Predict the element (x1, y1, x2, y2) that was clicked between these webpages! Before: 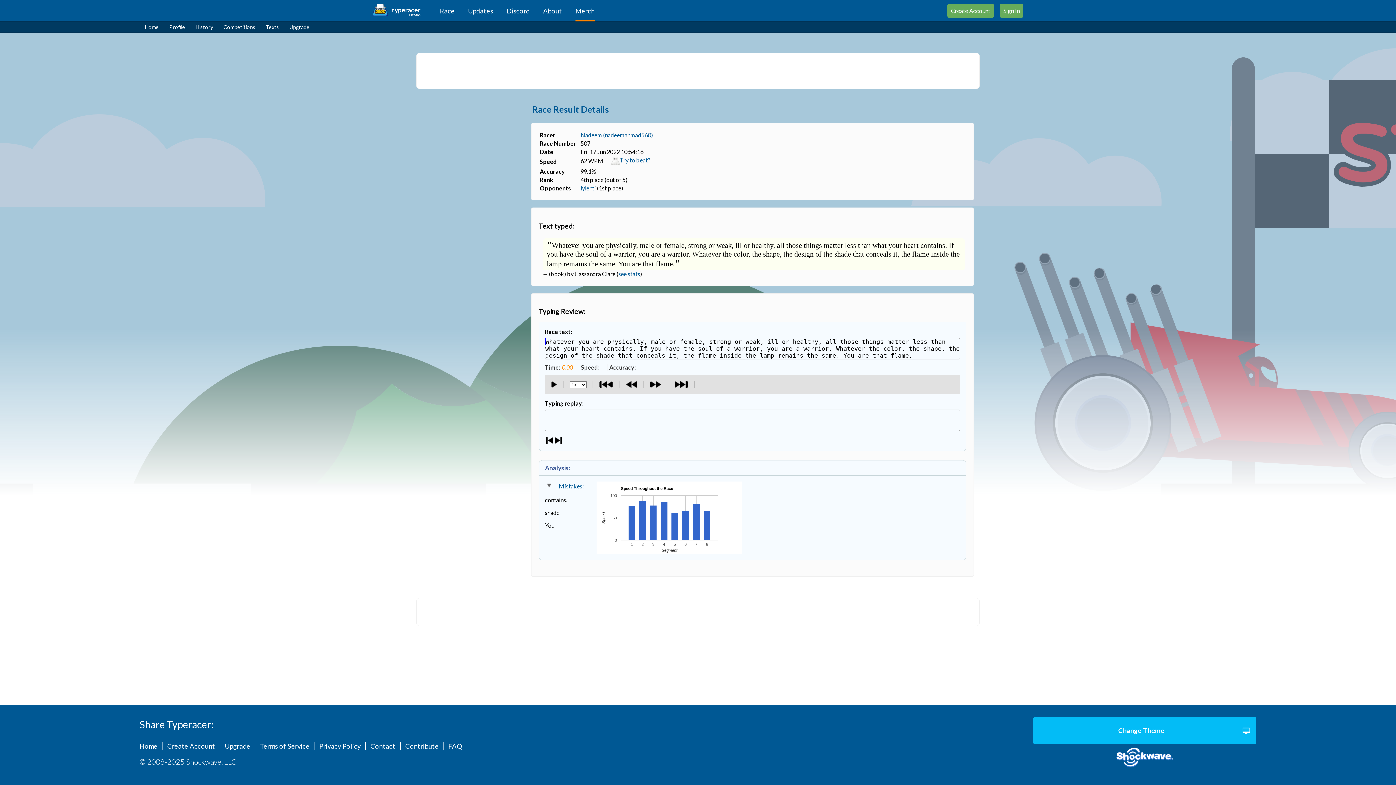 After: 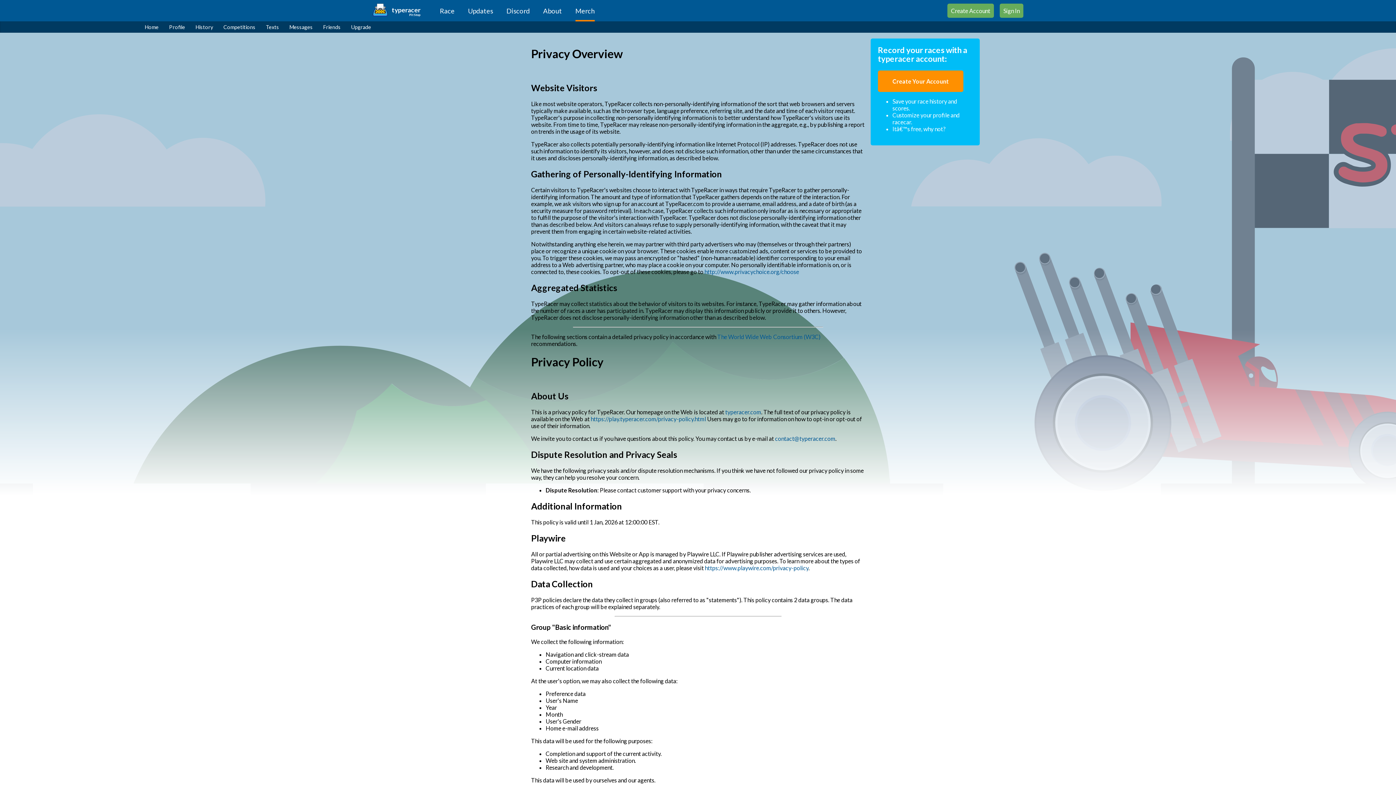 Action: bbox: (314, 742, 365, 750) label: Privacy Policy